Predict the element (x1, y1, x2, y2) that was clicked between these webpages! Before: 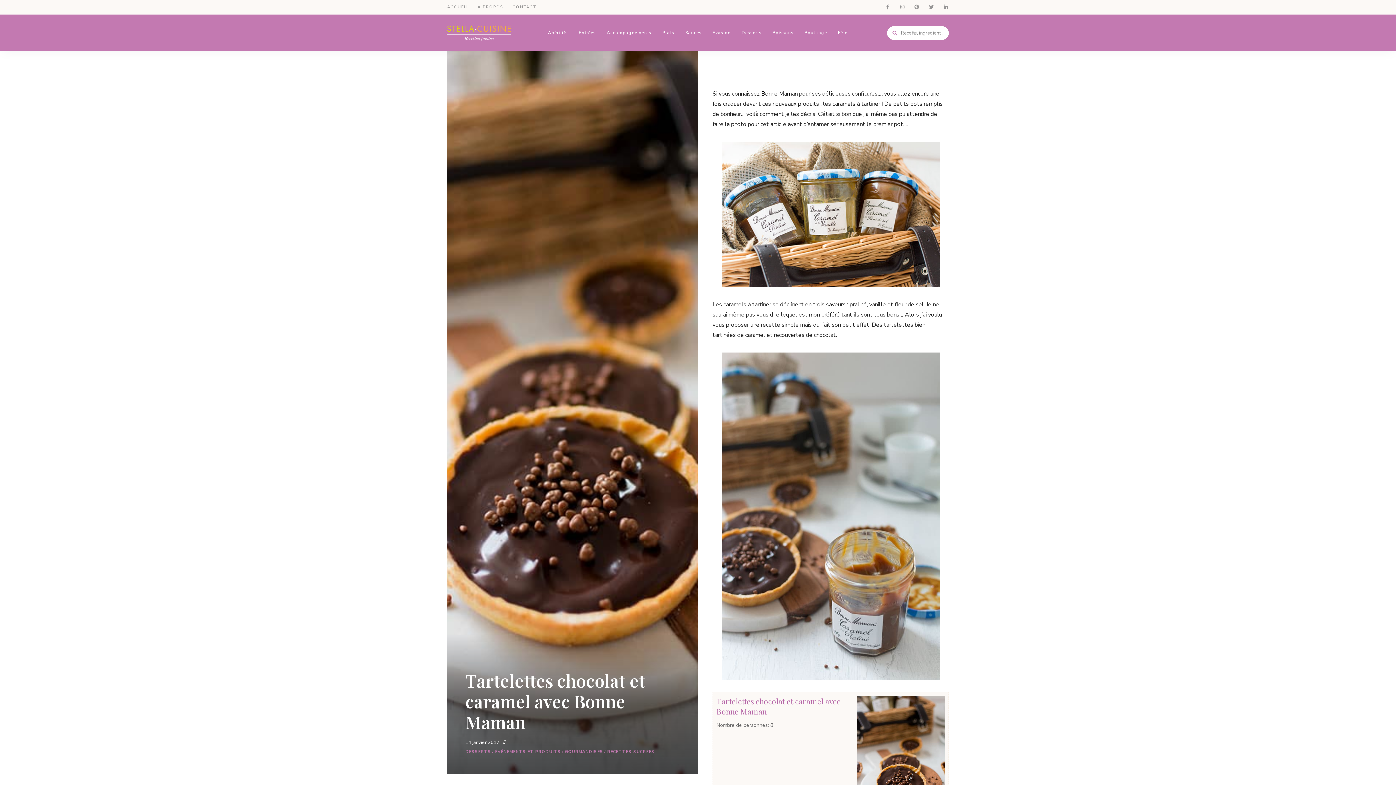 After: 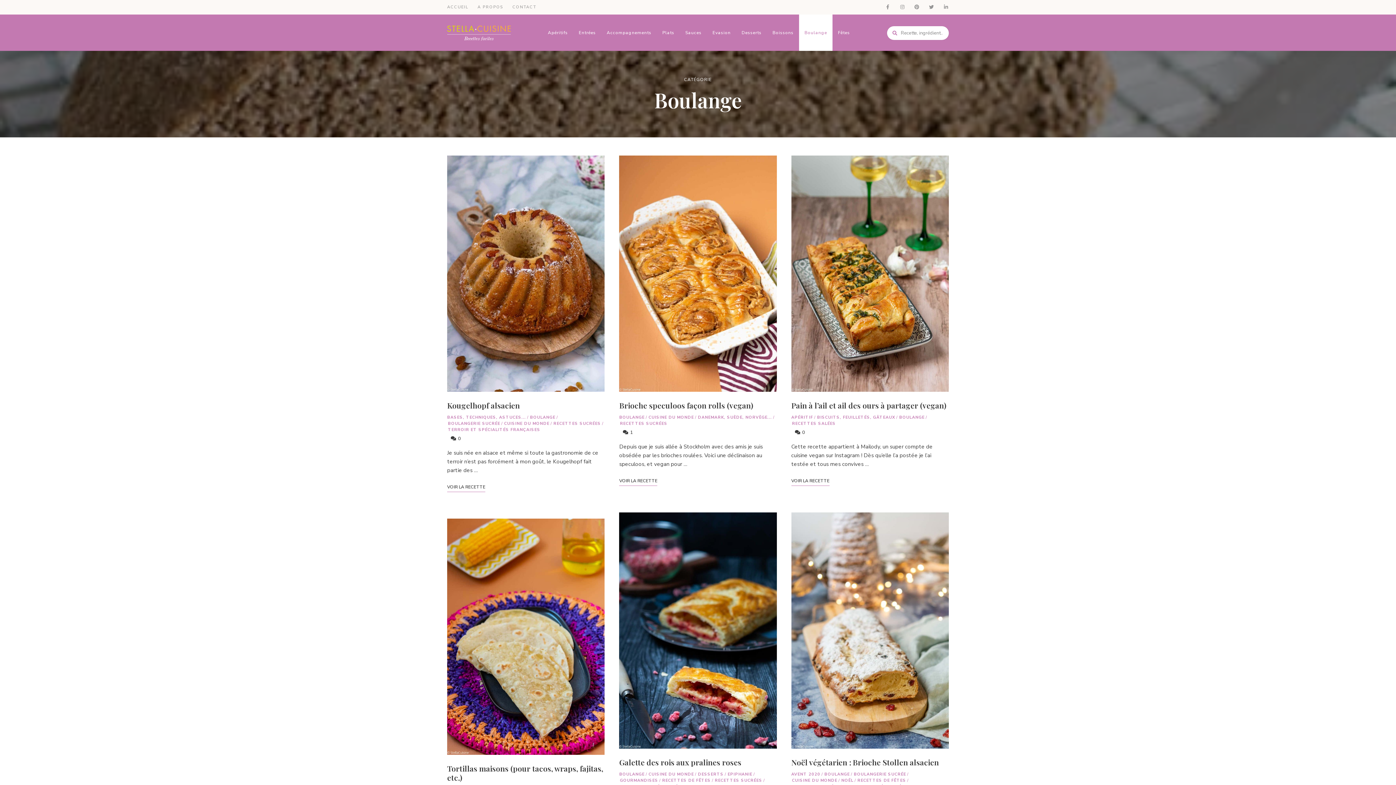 Action: bbox: (799, 14, 832, 50) label: Boulange